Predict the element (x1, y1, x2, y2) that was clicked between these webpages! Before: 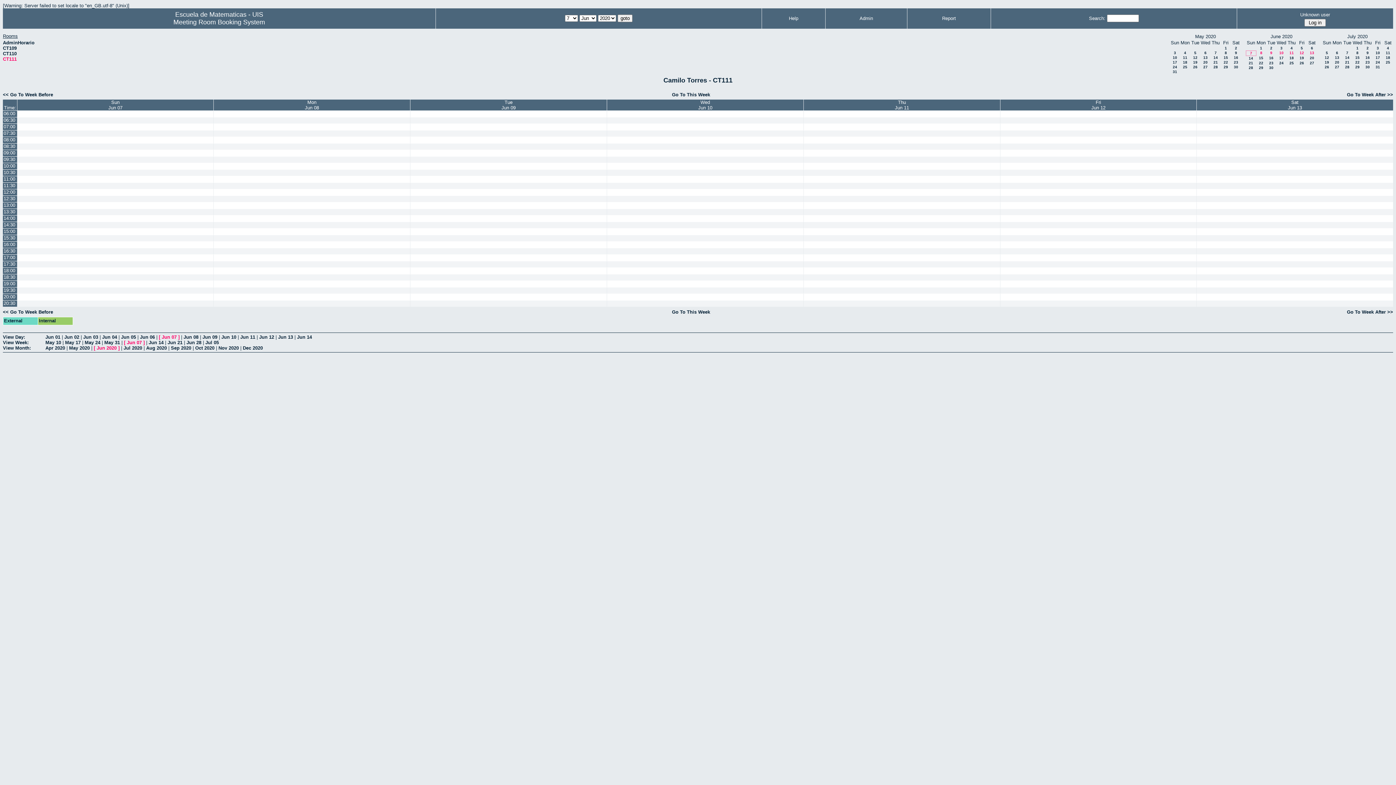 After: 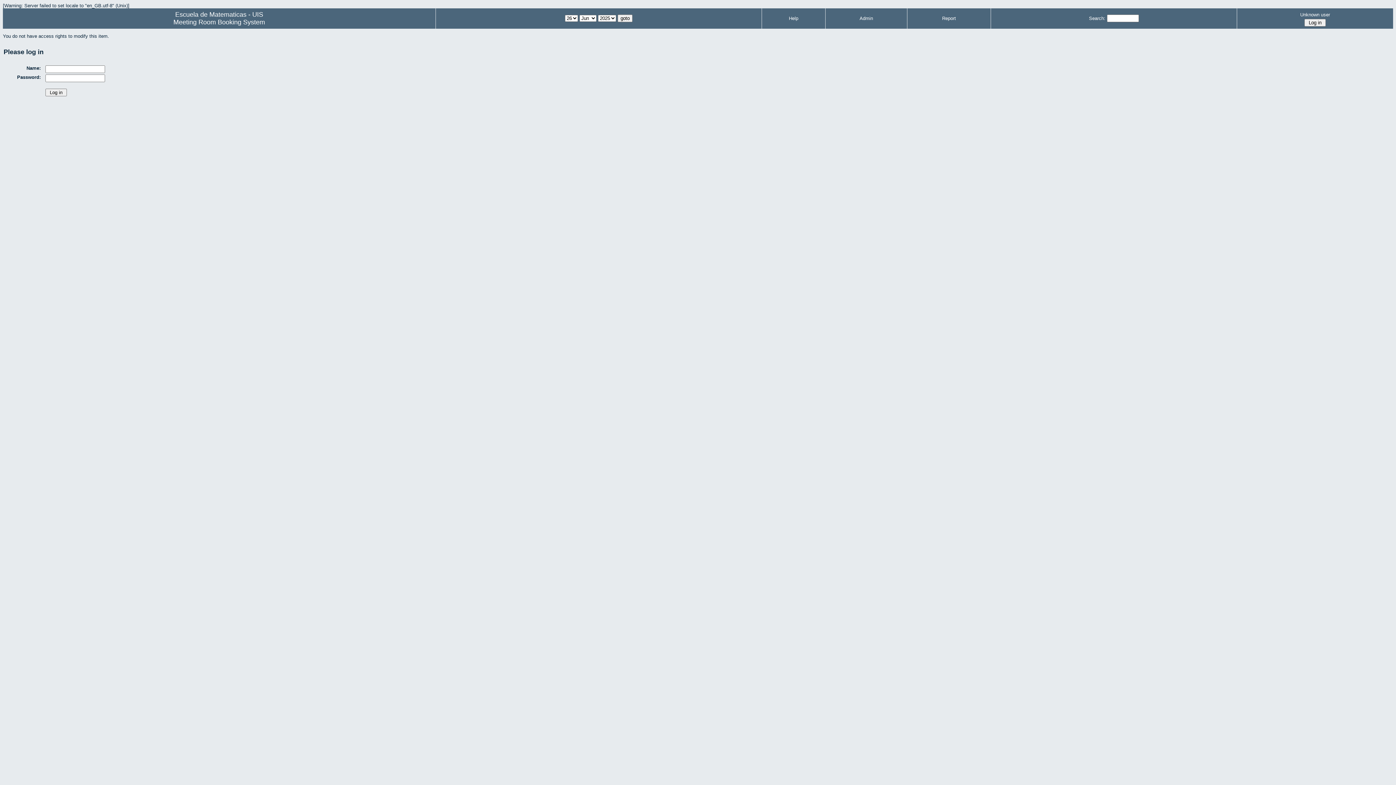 Action: bbox: (804, 300, 999, 307)